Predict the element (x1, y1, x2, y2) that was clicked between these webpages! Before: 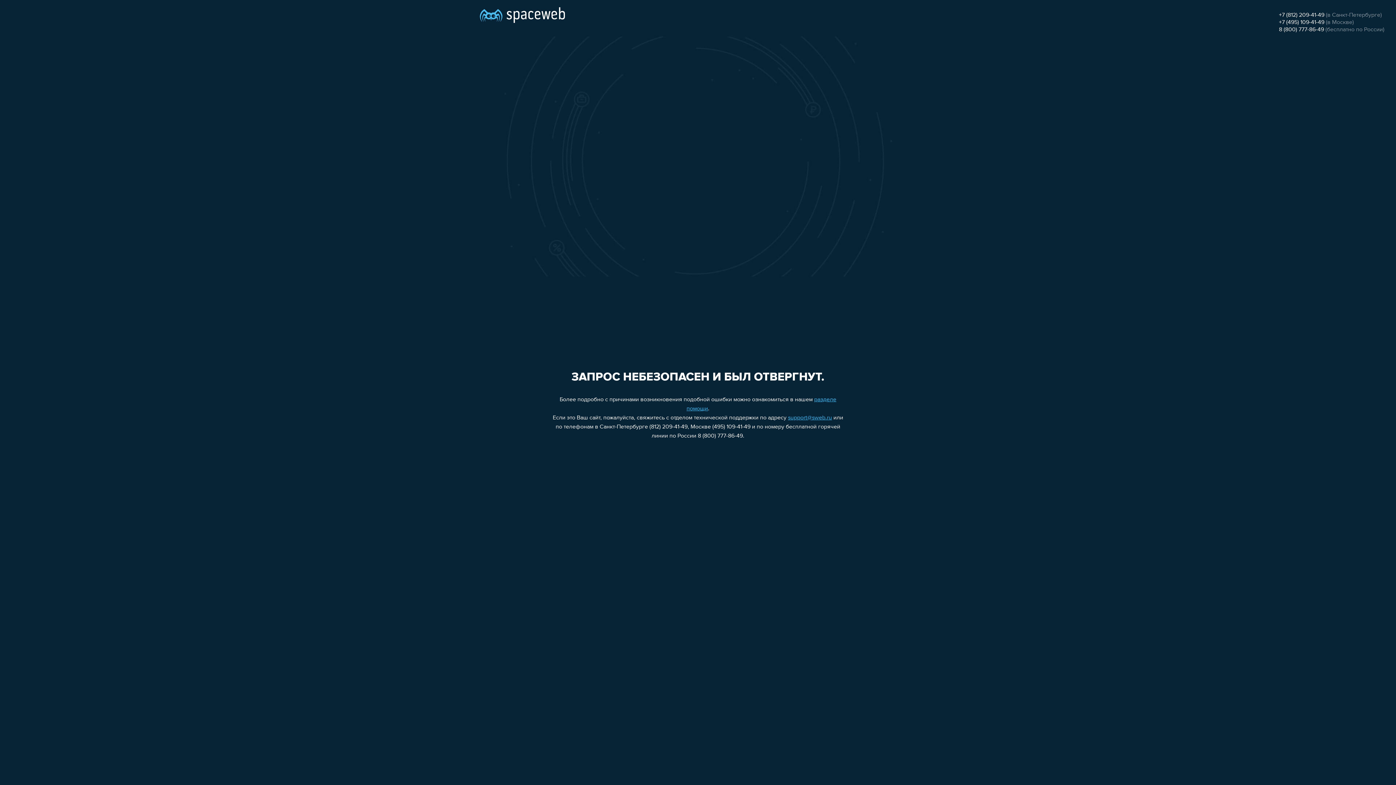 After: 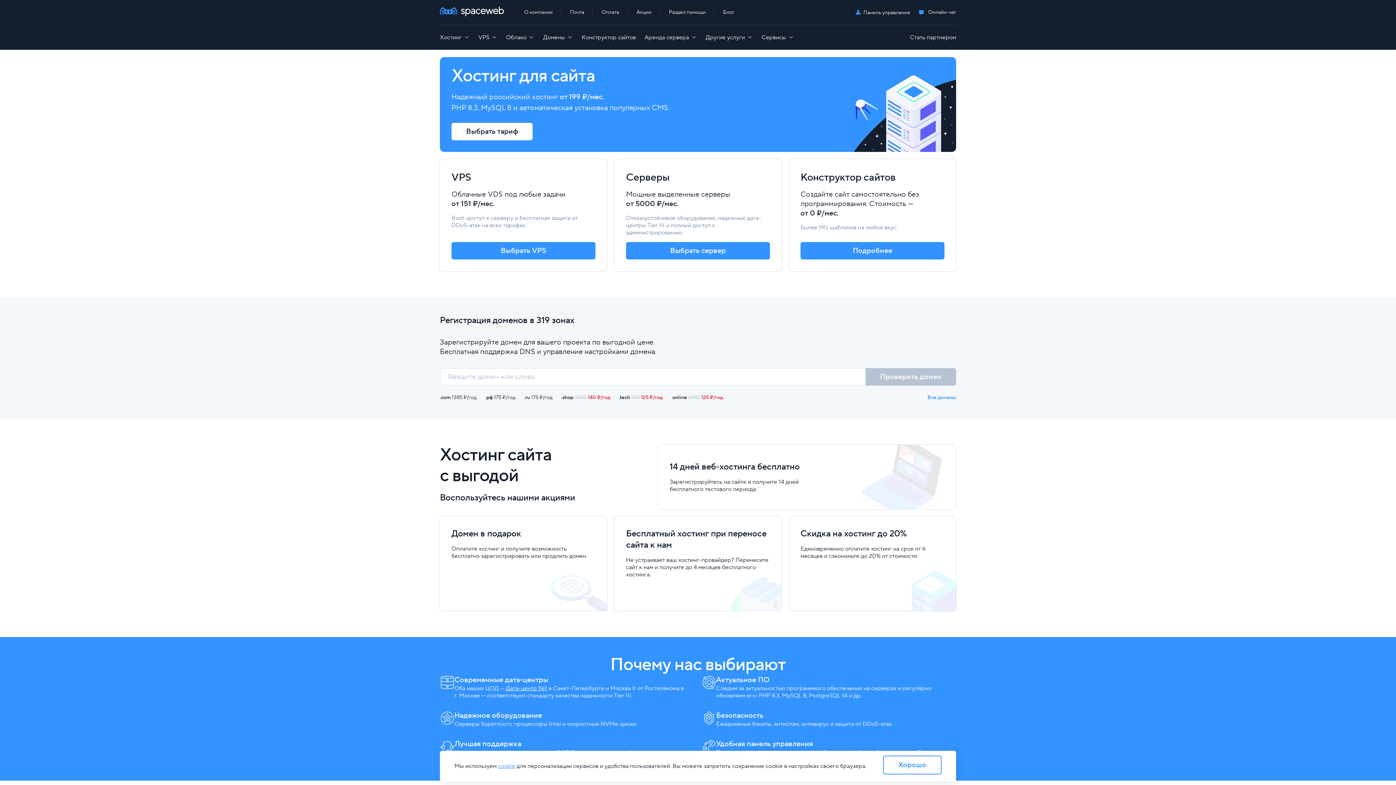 Action: bbox: (480, 0, 565, 25)